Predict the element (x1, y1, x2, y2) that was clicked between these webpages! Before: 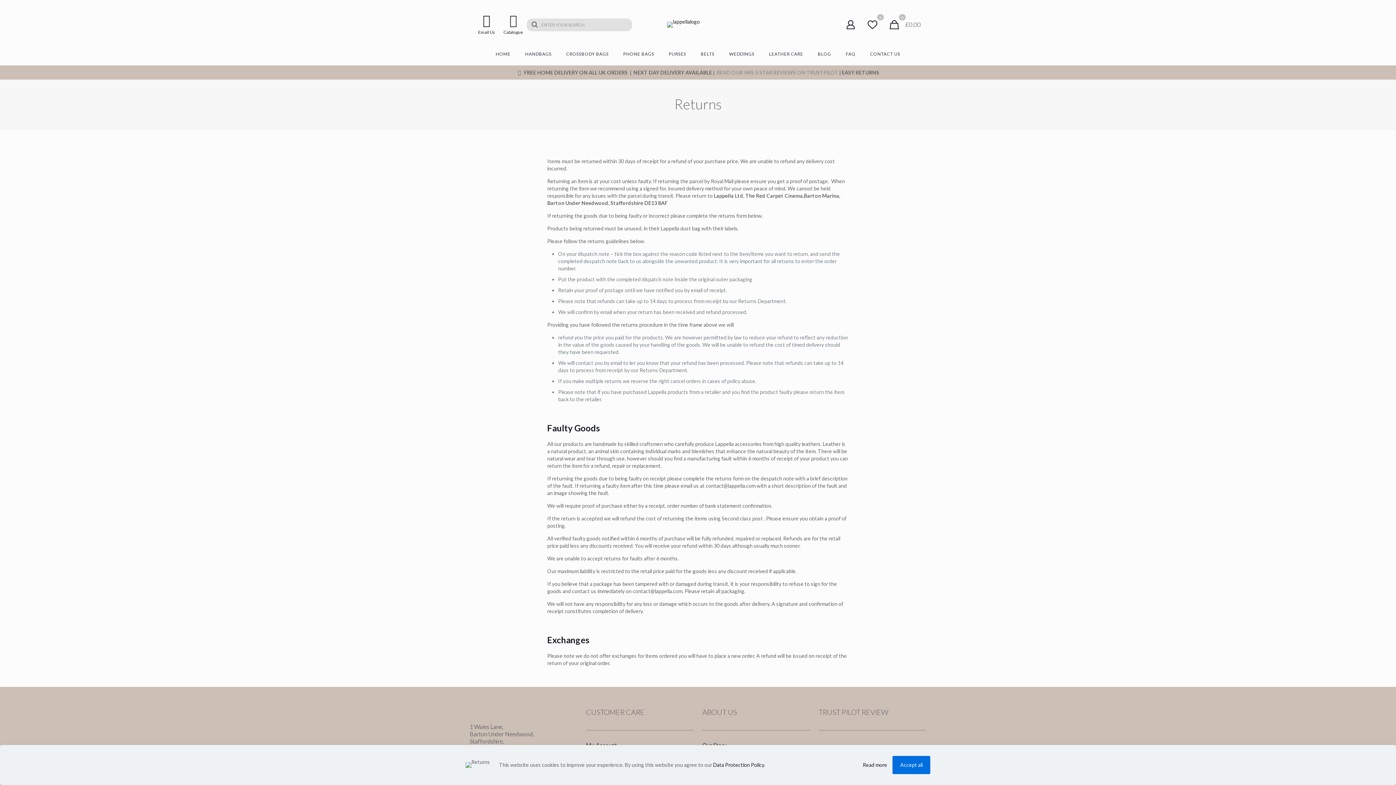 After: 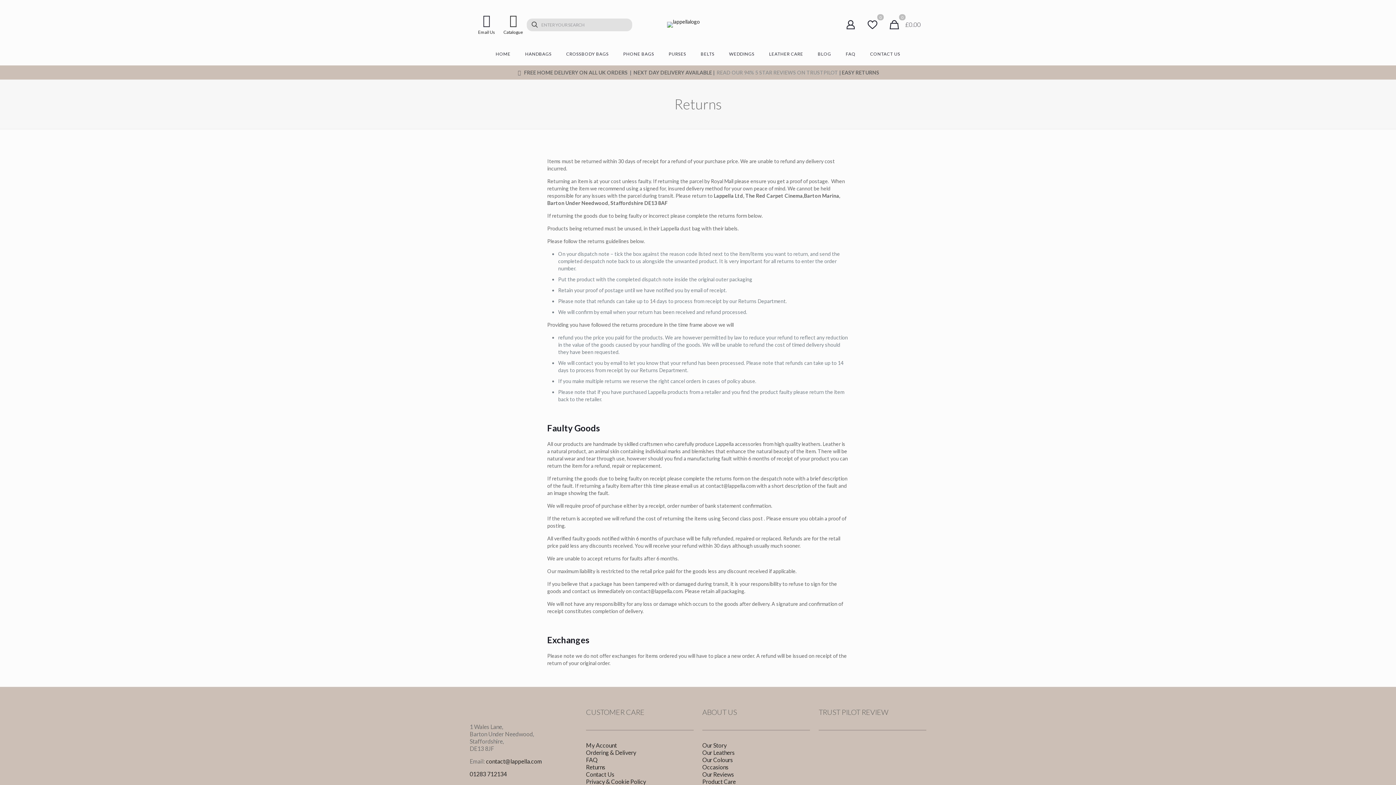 Action: label: Accept all bbox: (892, 756, 930, 774)